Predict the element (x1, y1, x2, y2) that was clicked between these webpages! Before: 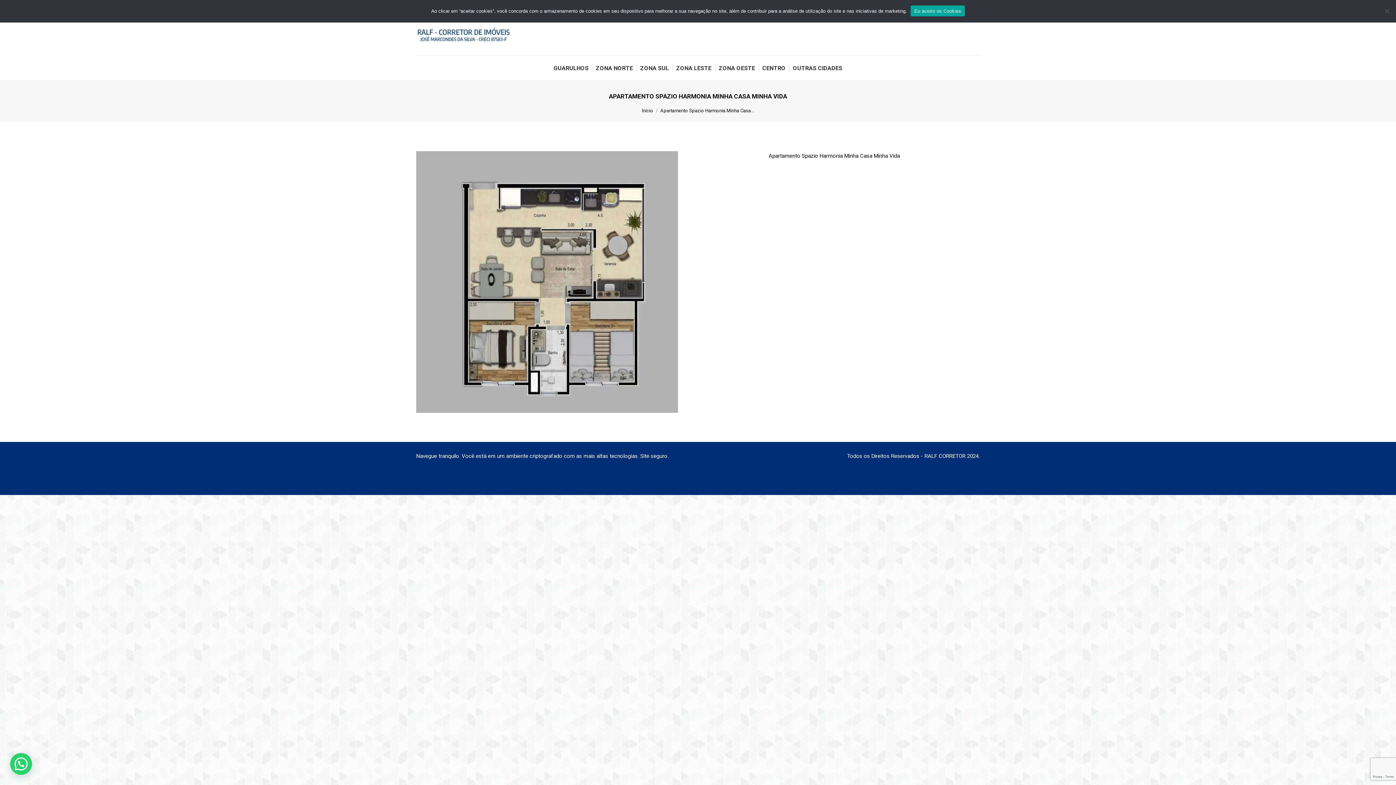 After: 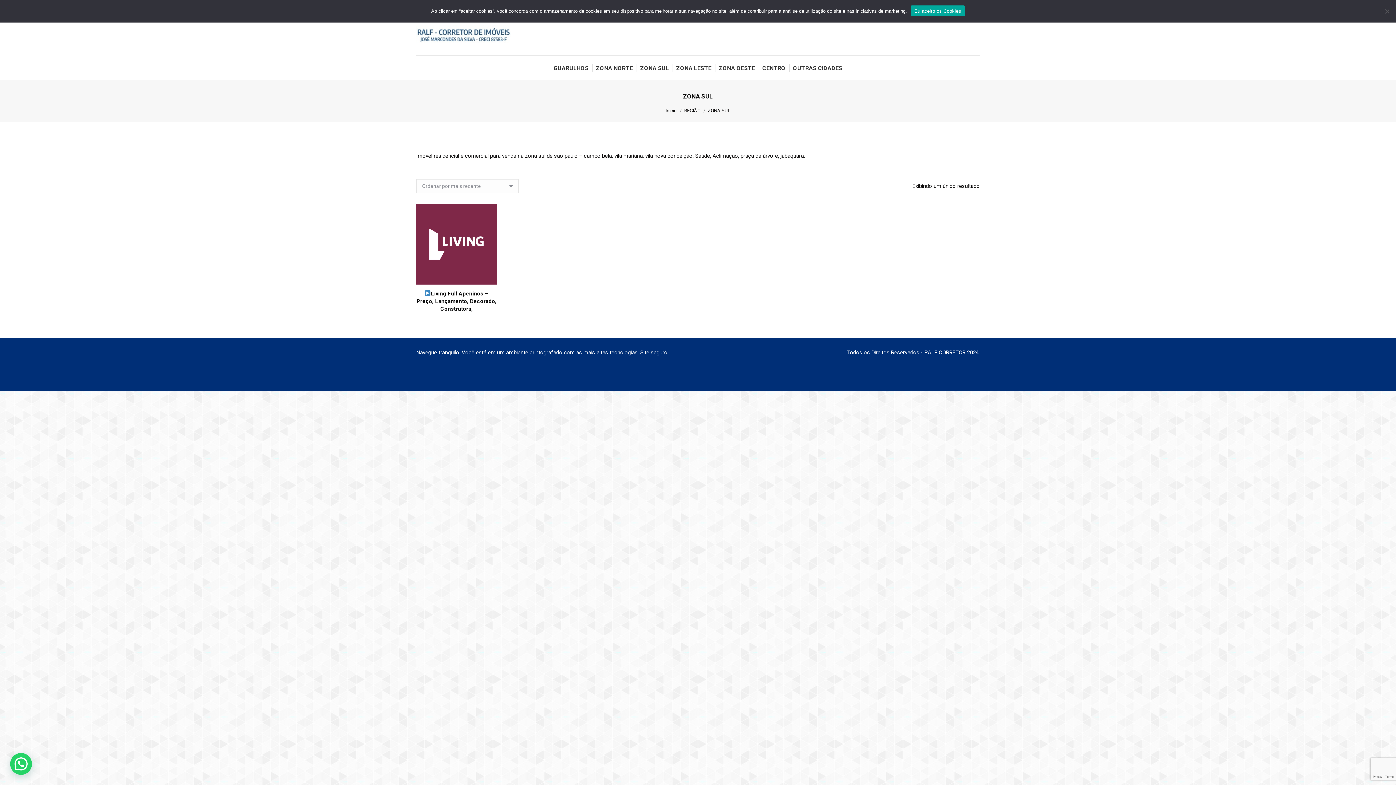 Action: label: ZONA SUL bbox: (638, 61, 670, 73)